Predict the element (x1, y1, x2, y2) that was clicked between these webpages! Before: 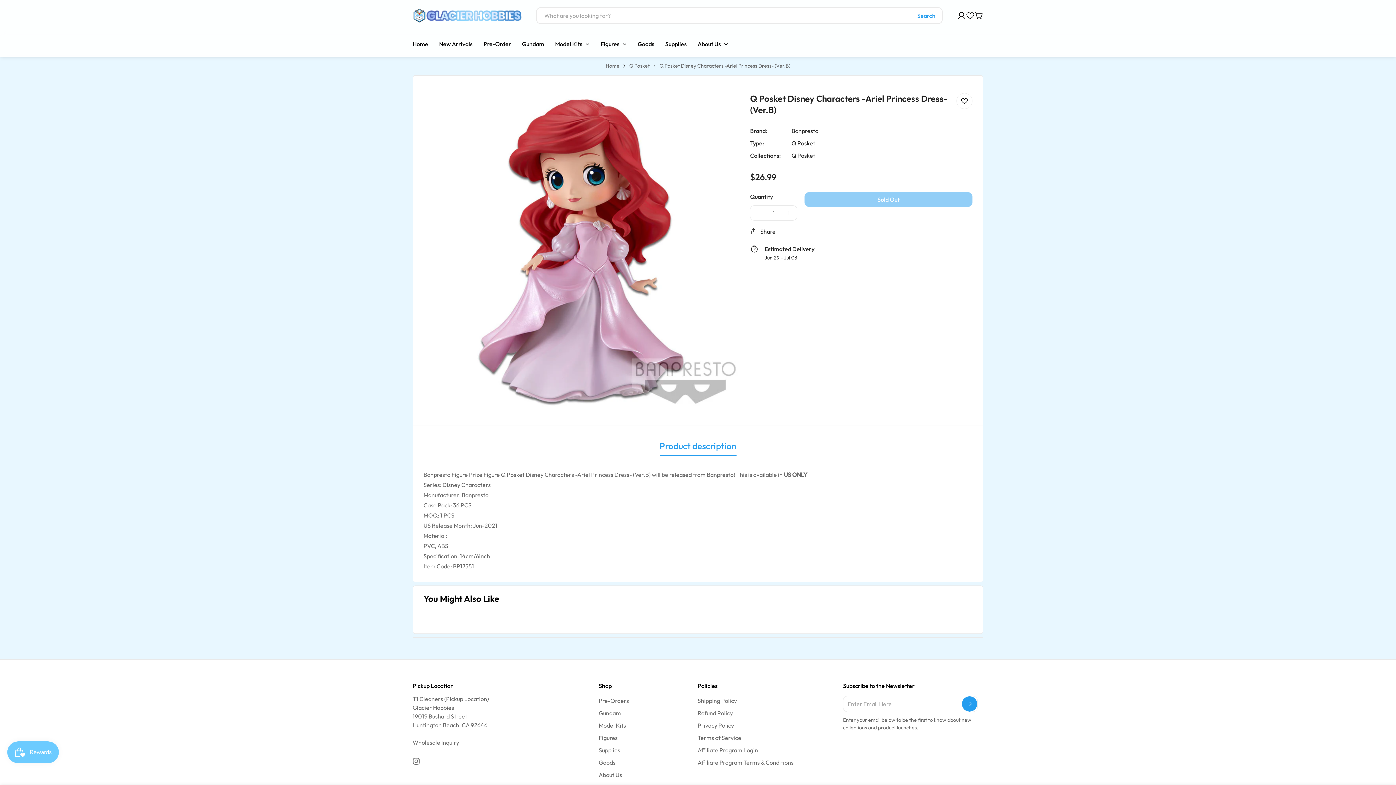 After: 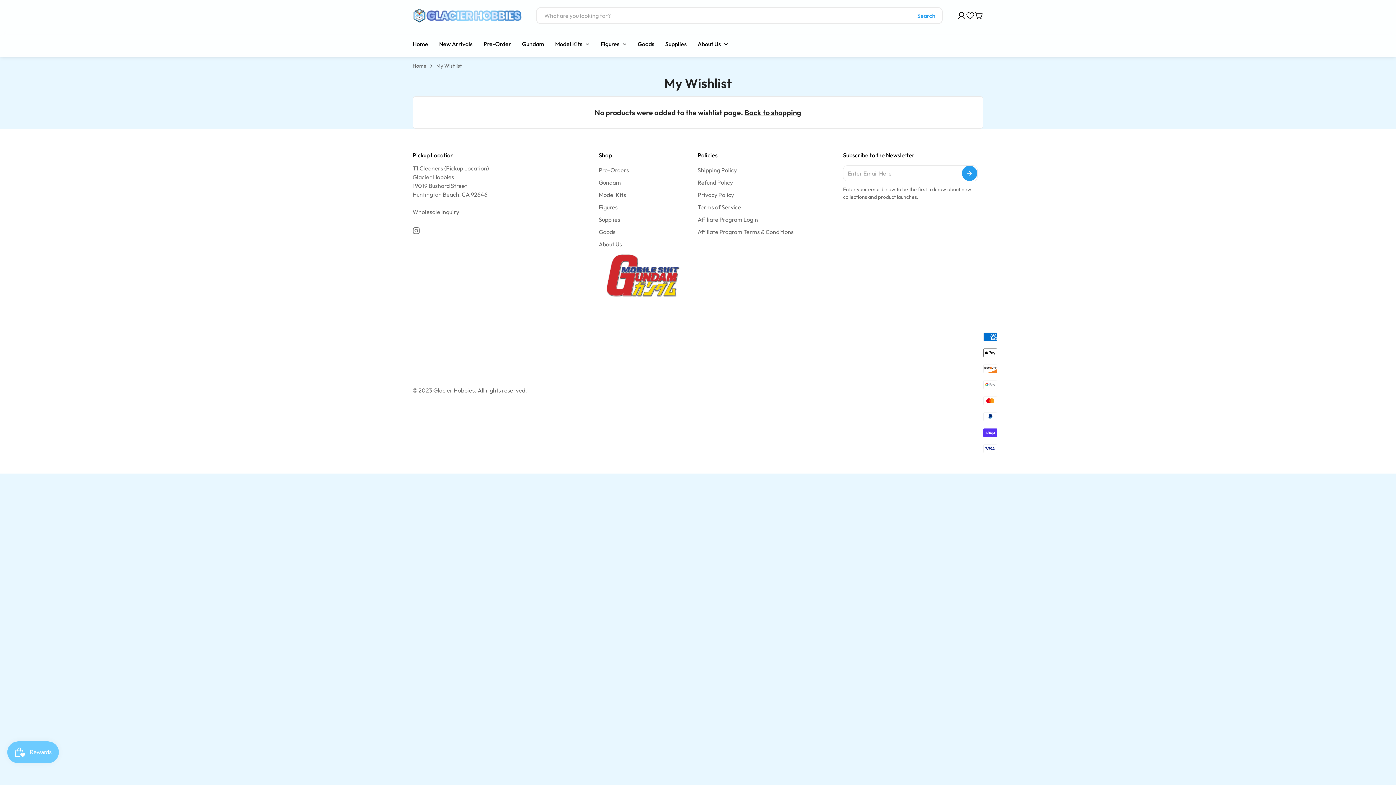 Action: label: Wishlist bbox: (966, 11, 974, 20)